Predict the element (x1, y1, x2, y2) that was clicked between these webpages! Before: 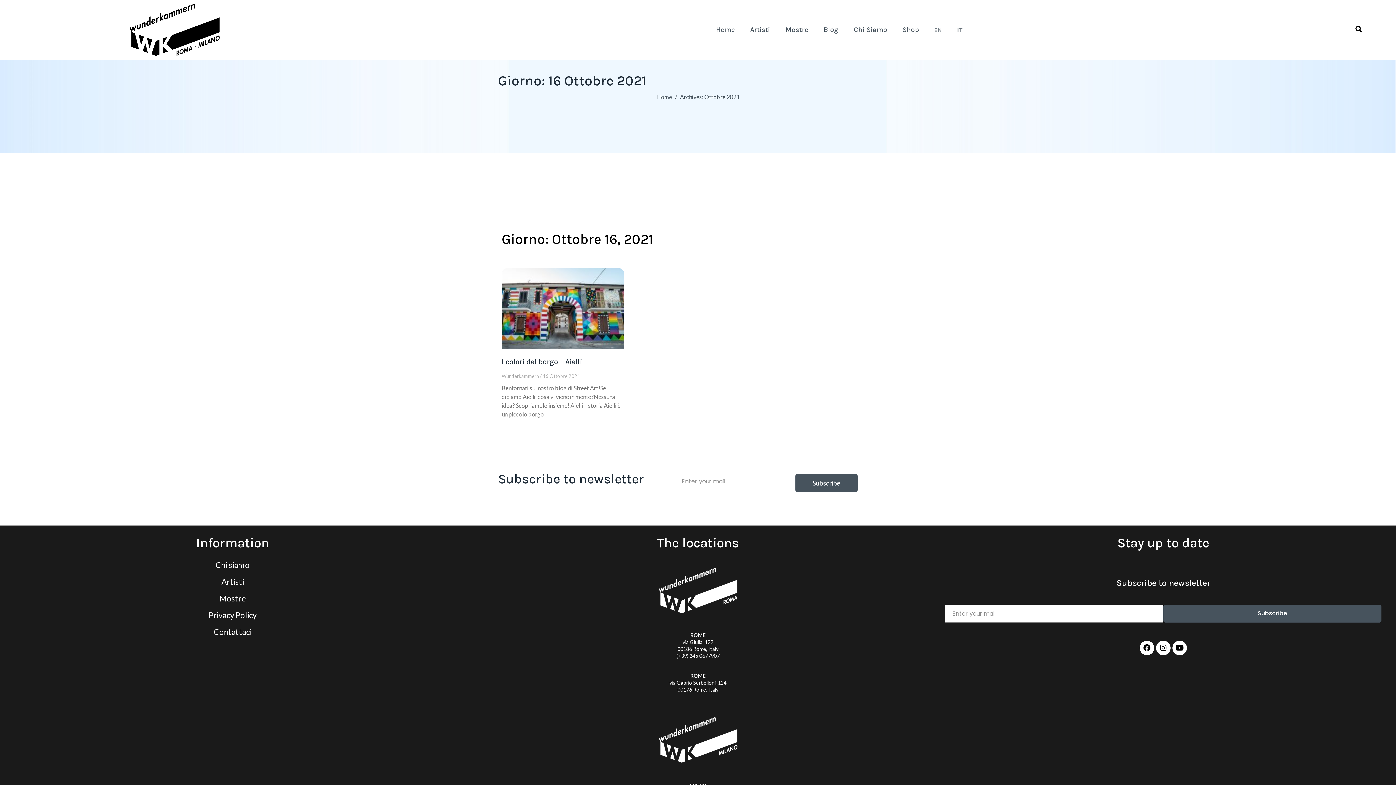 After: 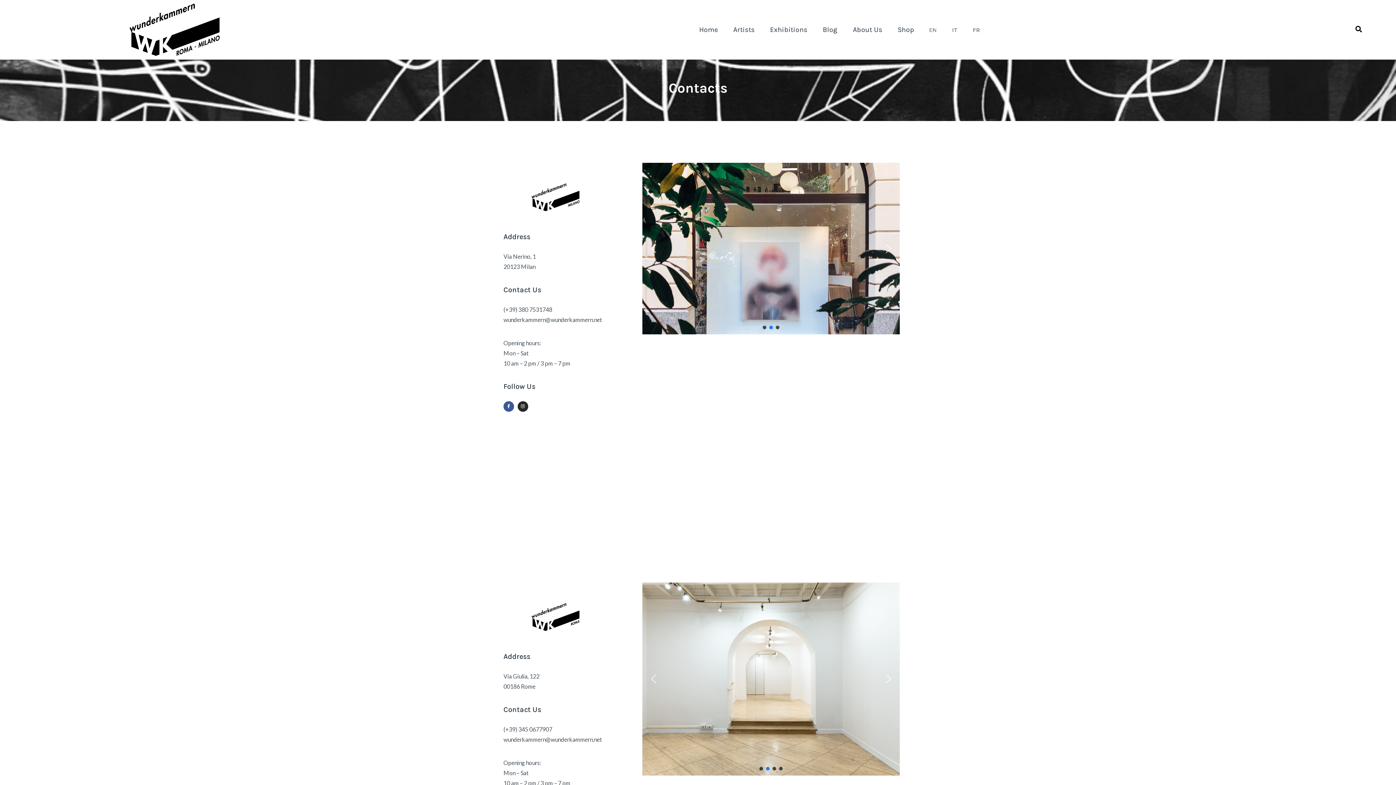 Action: bbox: (511, 546, 884, 635)